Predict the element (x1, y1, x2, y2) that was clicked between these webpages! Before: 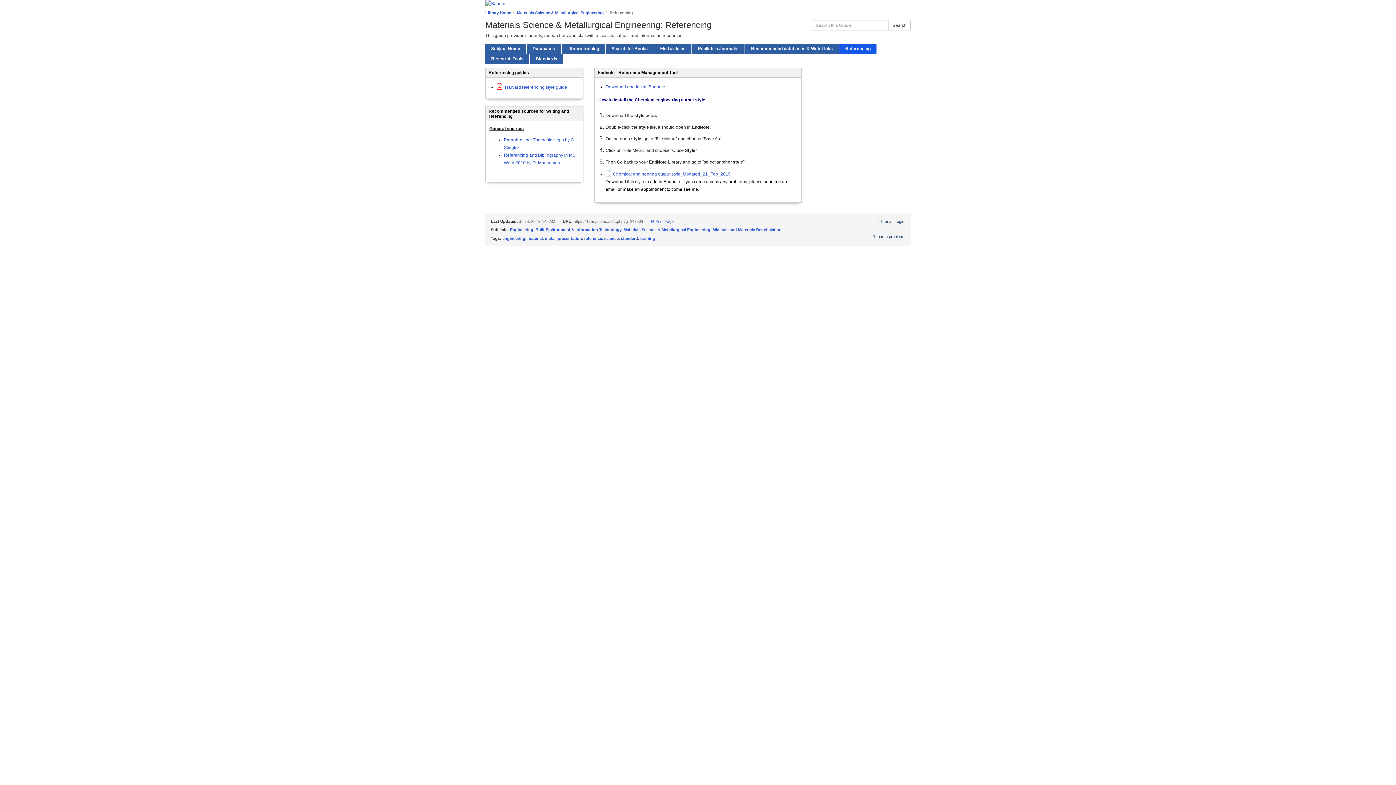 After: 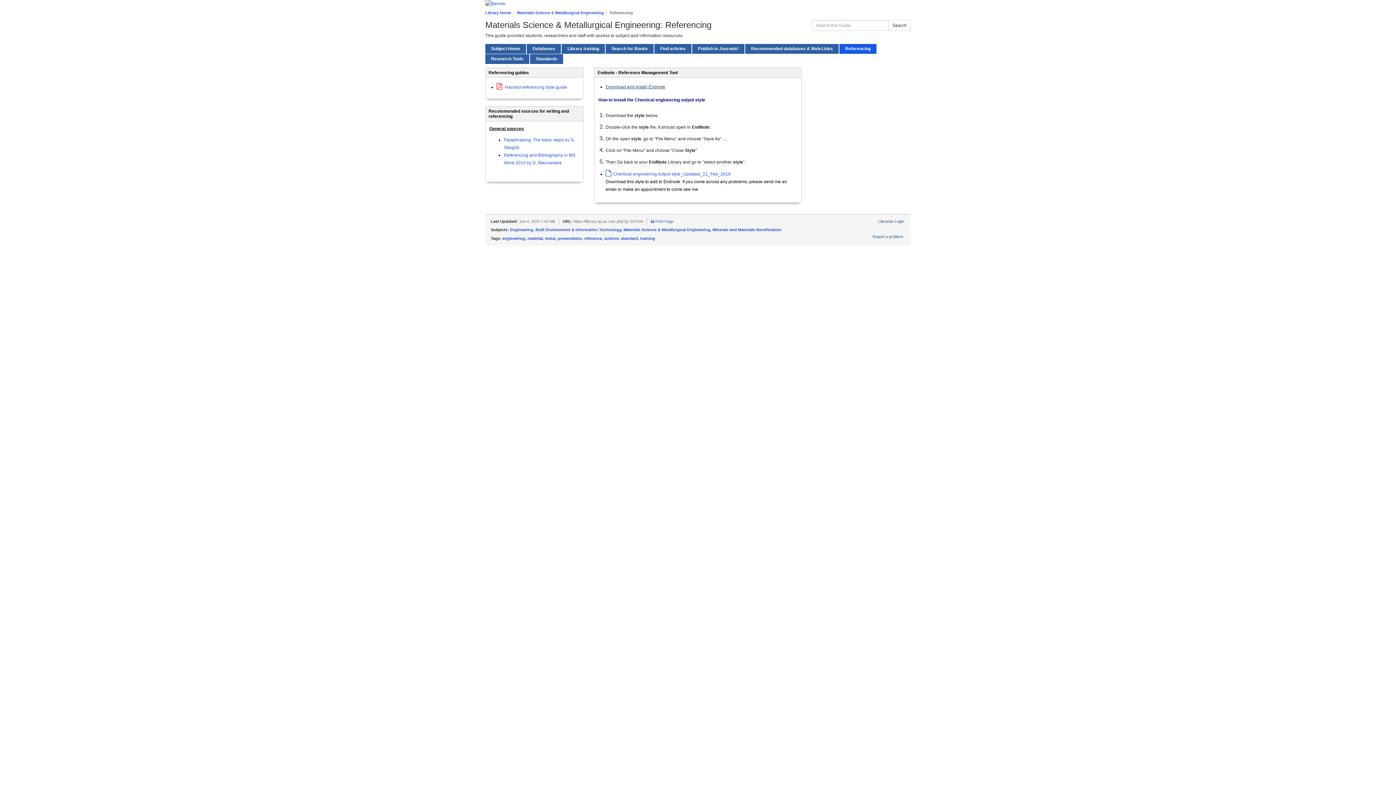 Action: bbox: (605, 84, 665, 89) label: Download and Install Endnote